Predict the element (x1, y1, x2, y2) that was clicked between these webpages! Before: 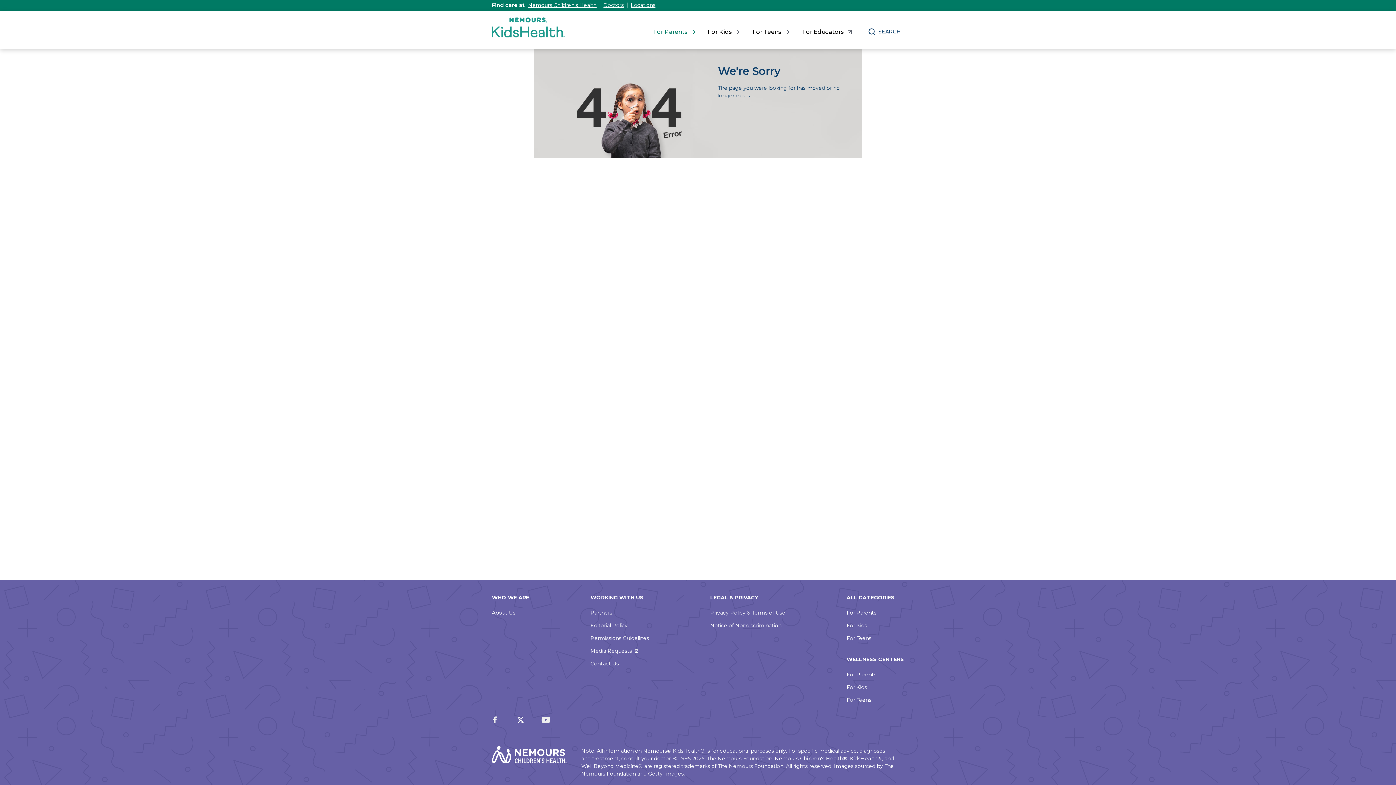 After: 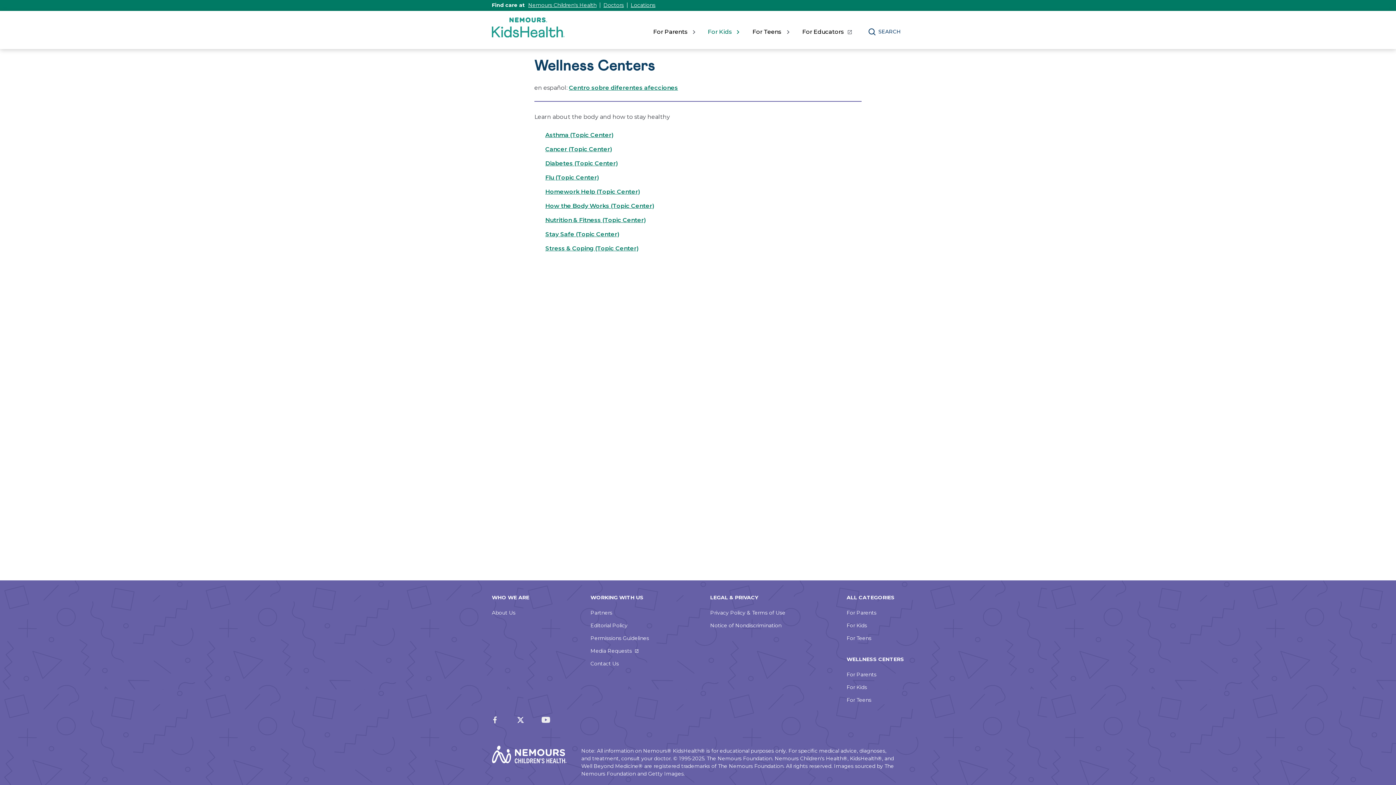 Action: label: For Kids bbox: (846, 684, 867, 690)